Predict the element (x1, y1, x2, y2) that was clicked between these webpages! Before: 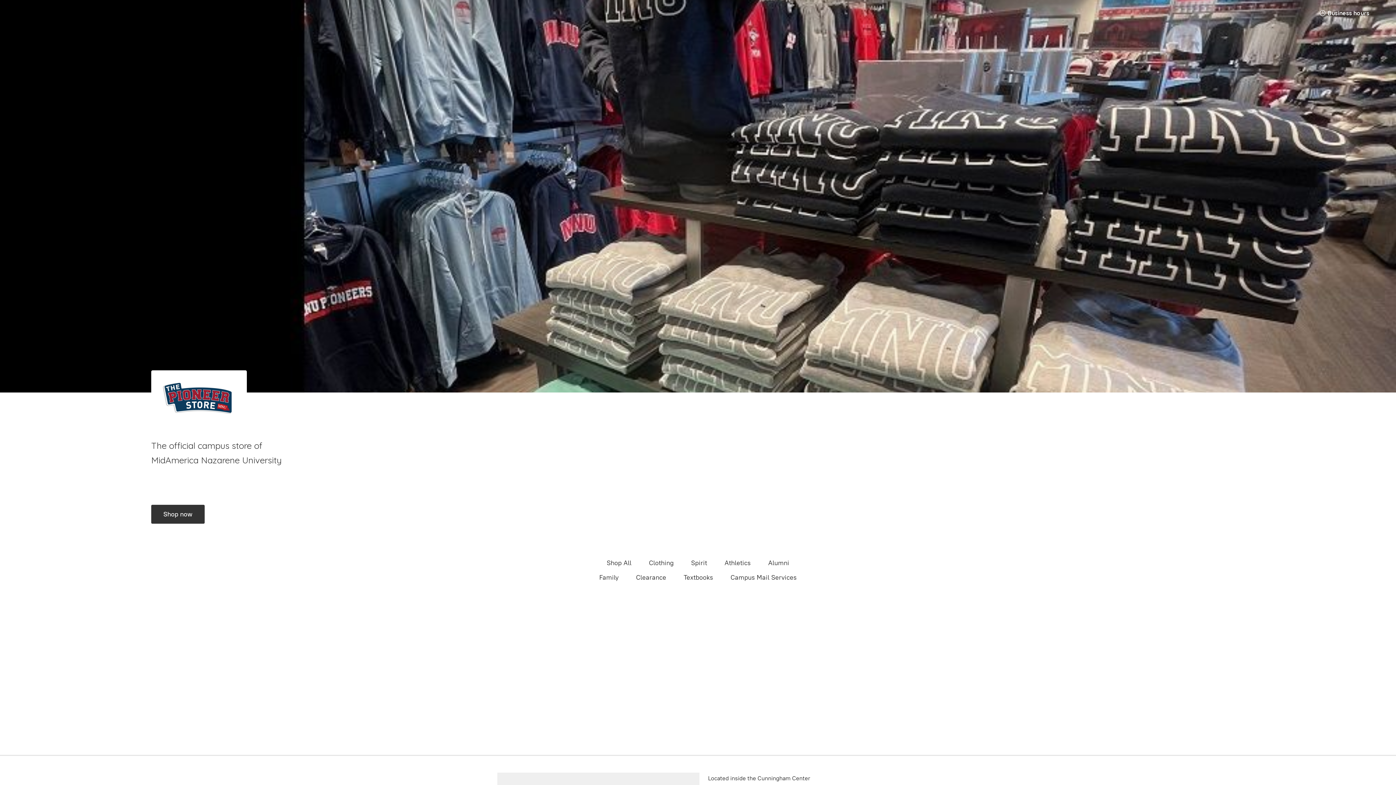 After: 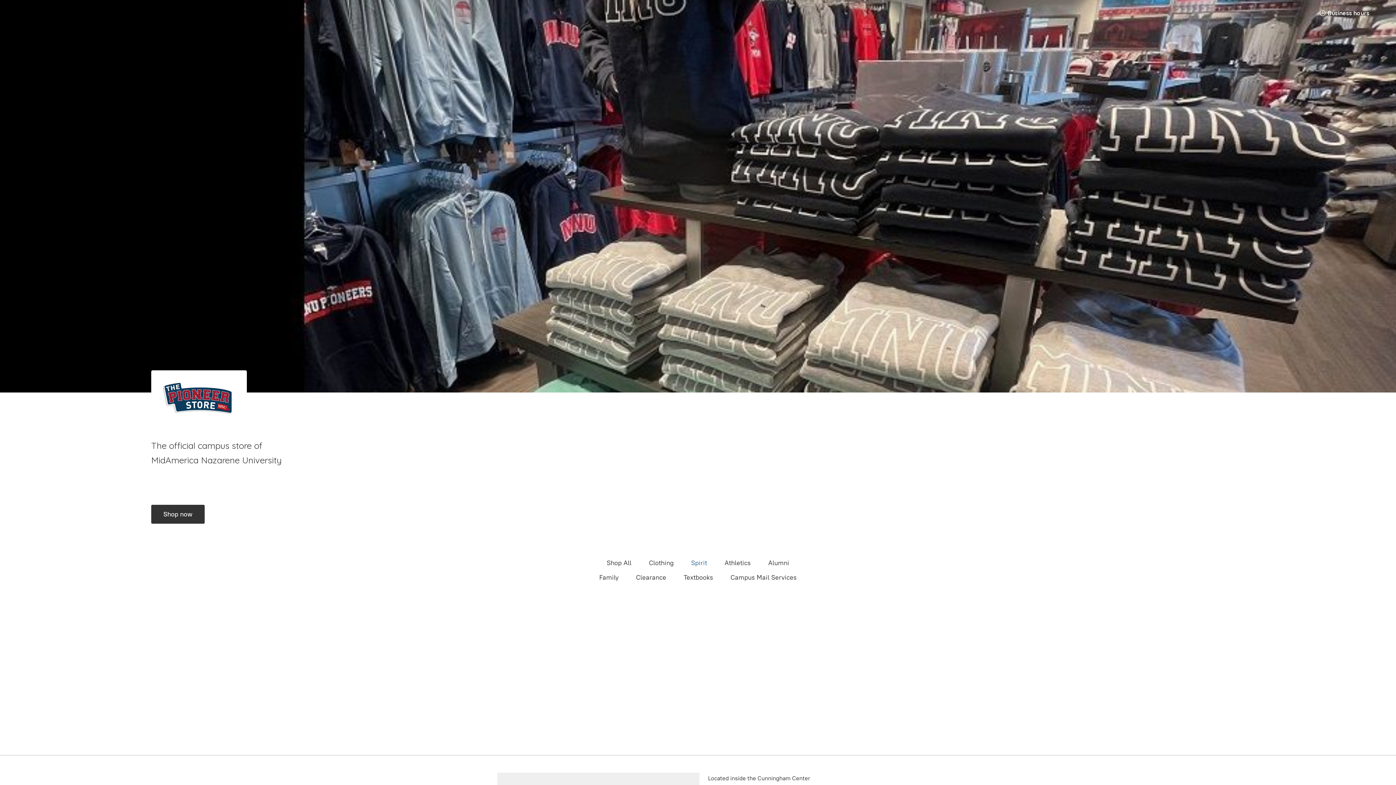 Action: bbox: (691, 557, 707, 569) label: Spirit